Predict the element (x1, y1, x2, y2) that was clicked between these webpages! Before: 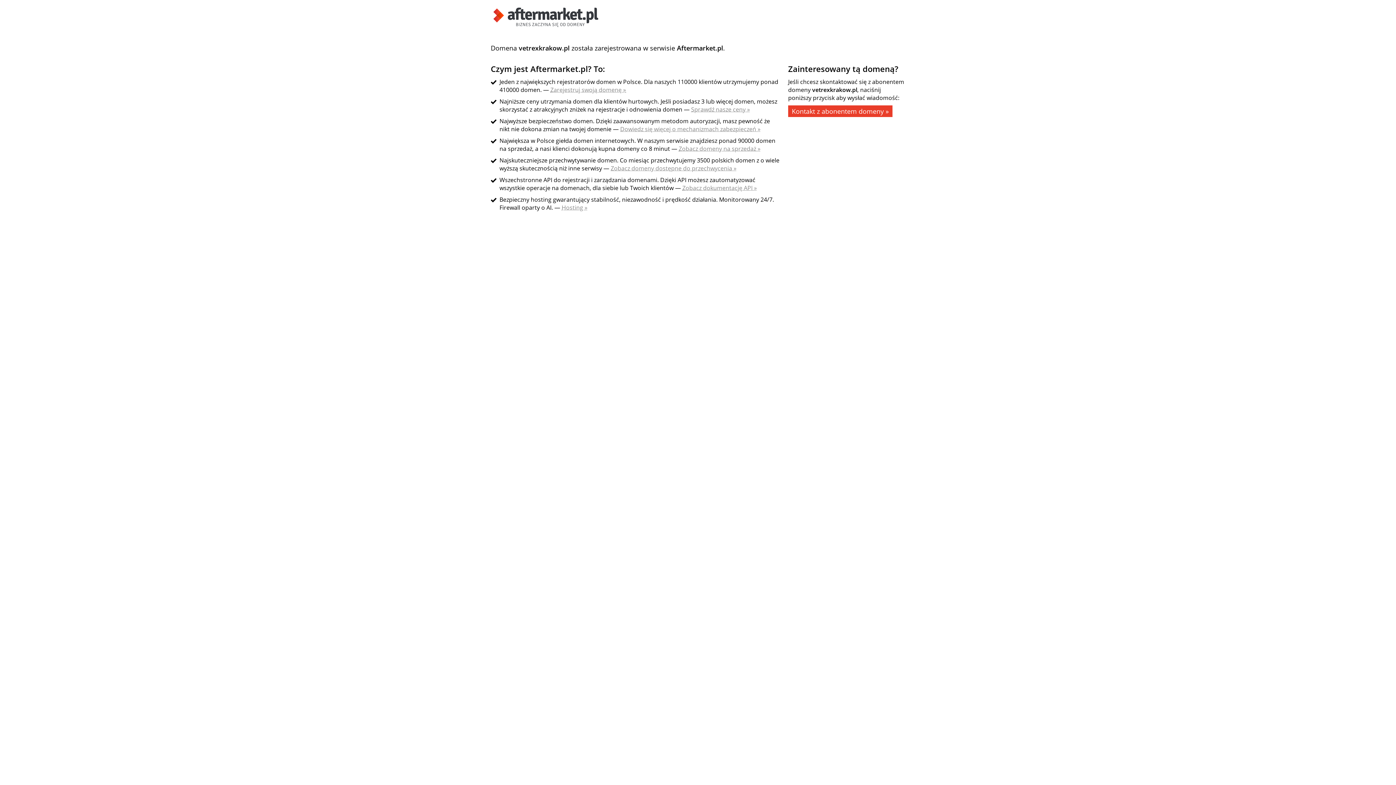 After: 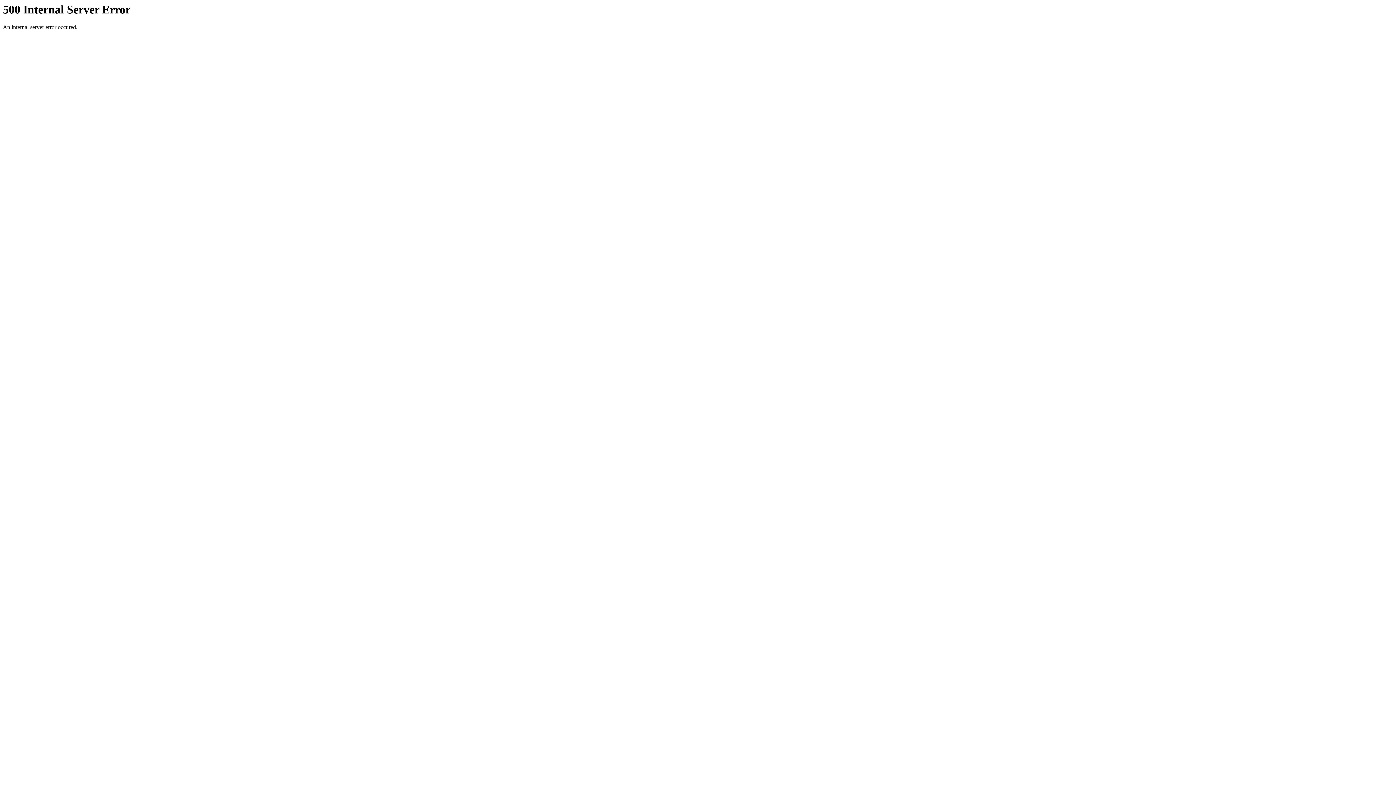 Action: bbox: (620, 125, 760, 133) label: Dowiedz się więcej o mechanizmach zabezpieczeń »